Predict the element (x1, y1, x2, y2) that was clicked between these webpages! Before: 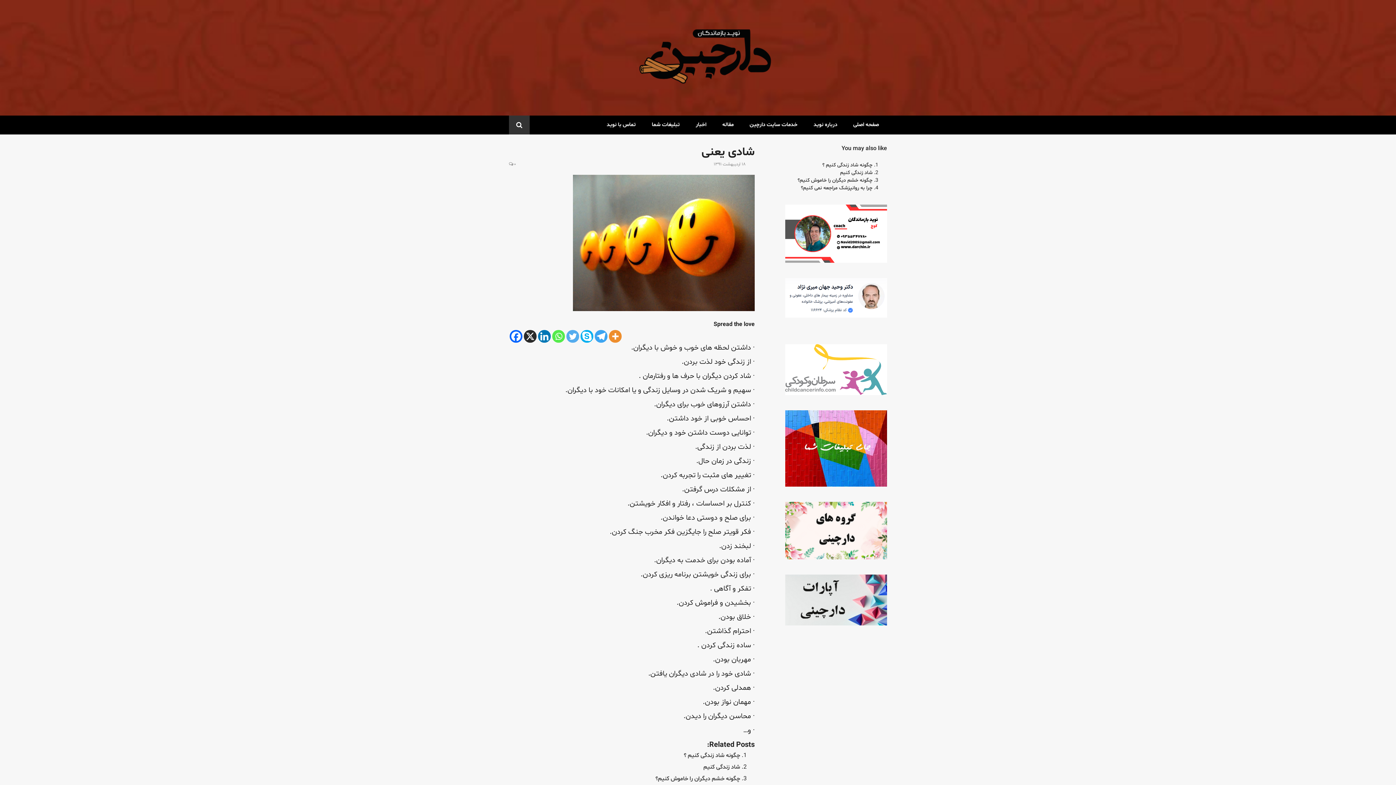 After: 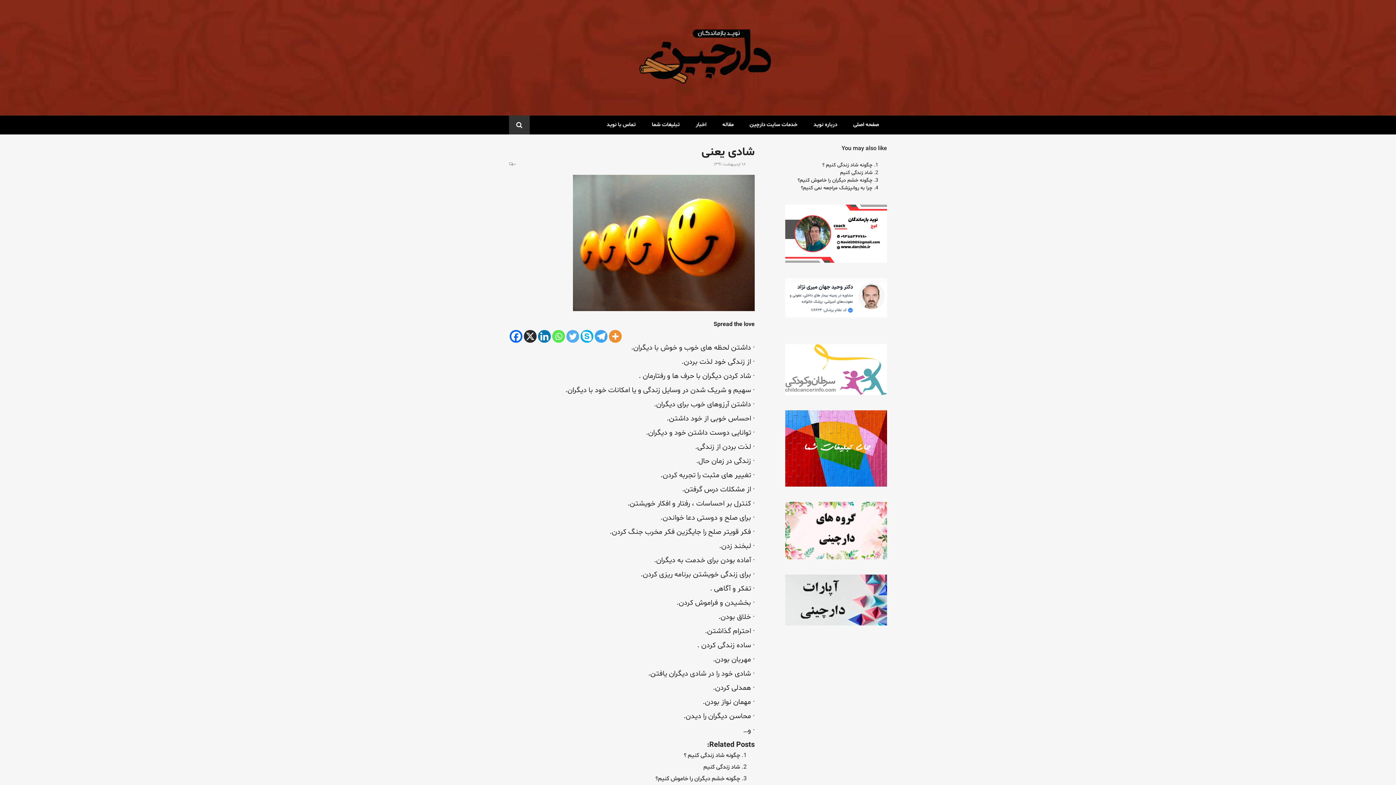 Action: bbox: (785, 554, 887, 561)